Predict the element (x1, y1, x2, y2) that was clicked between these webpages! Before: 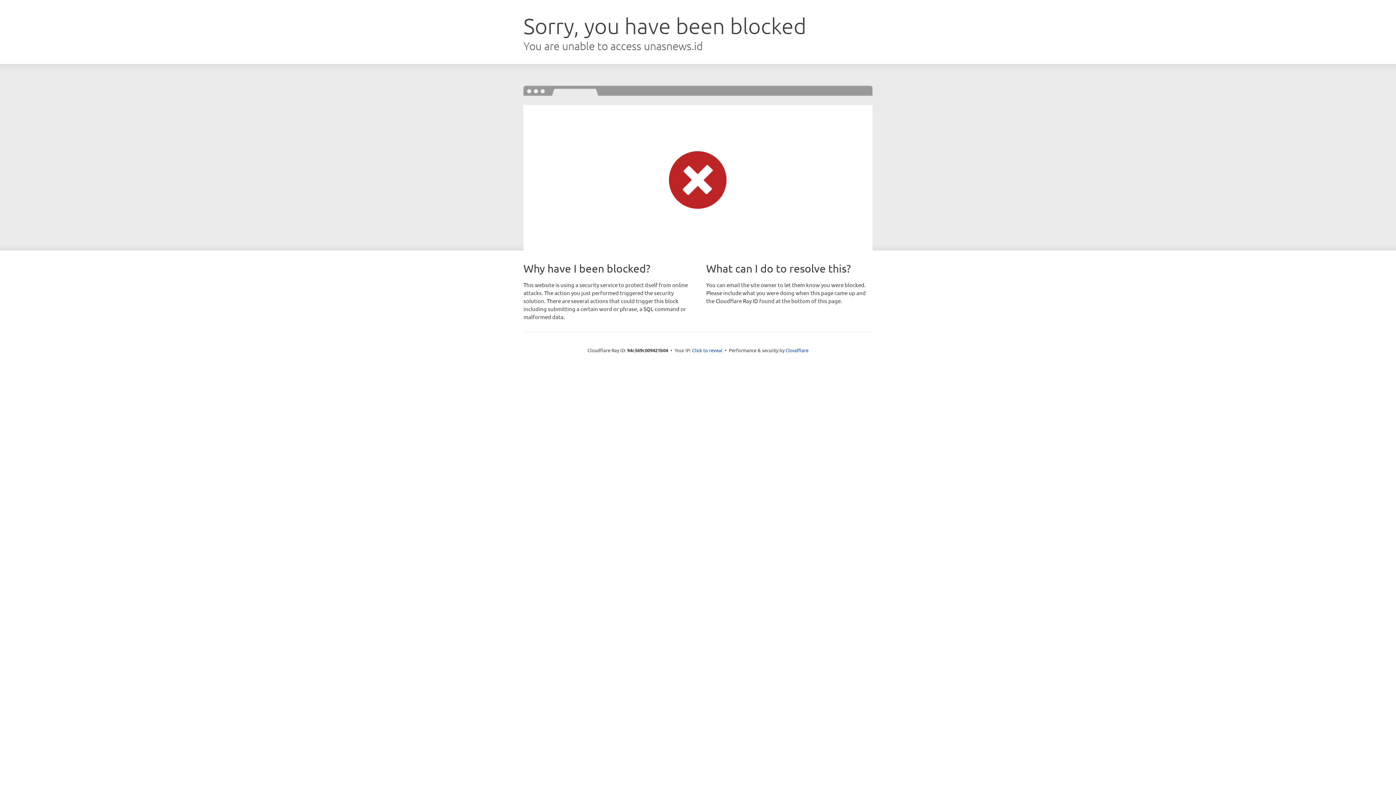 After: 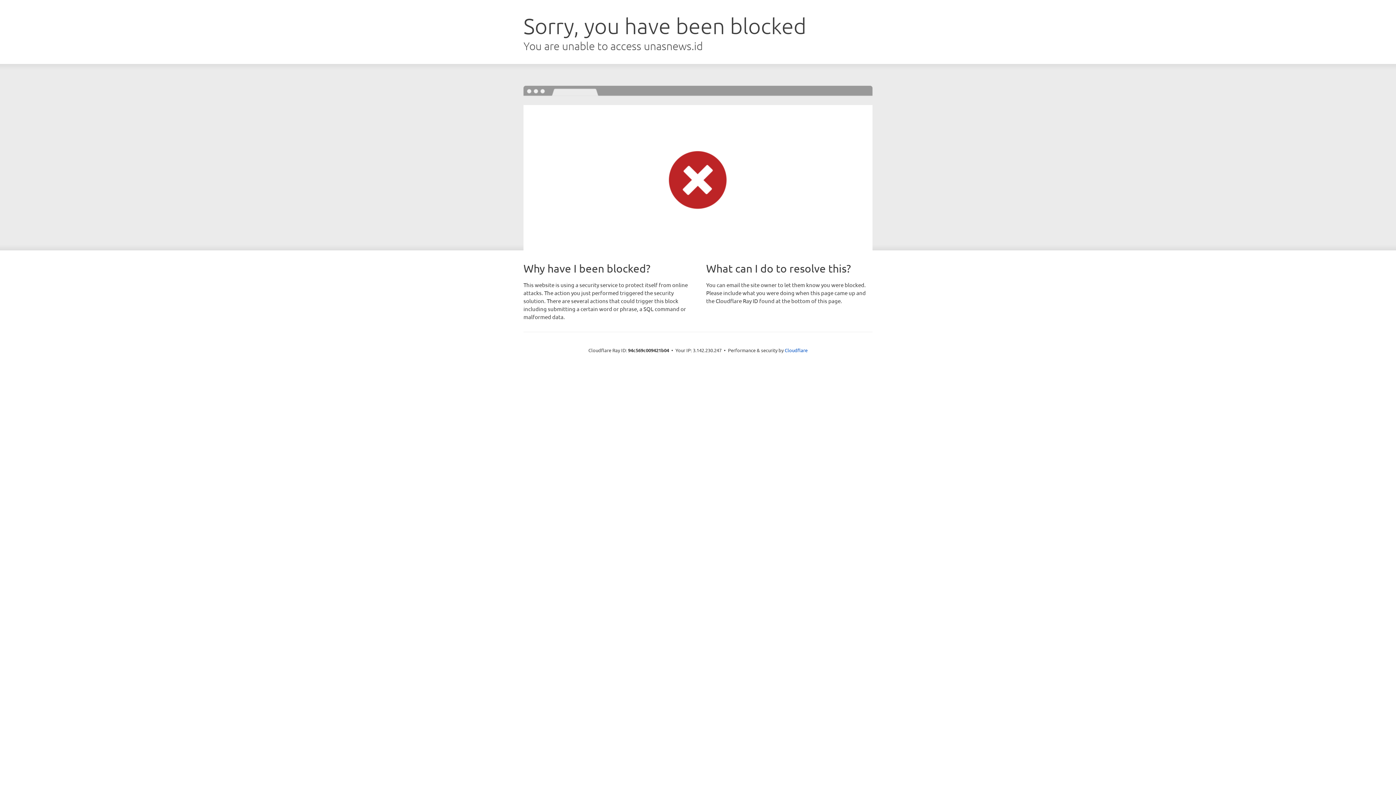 Action: label: Click to reveal bbox: (692, 346, 722, 353)